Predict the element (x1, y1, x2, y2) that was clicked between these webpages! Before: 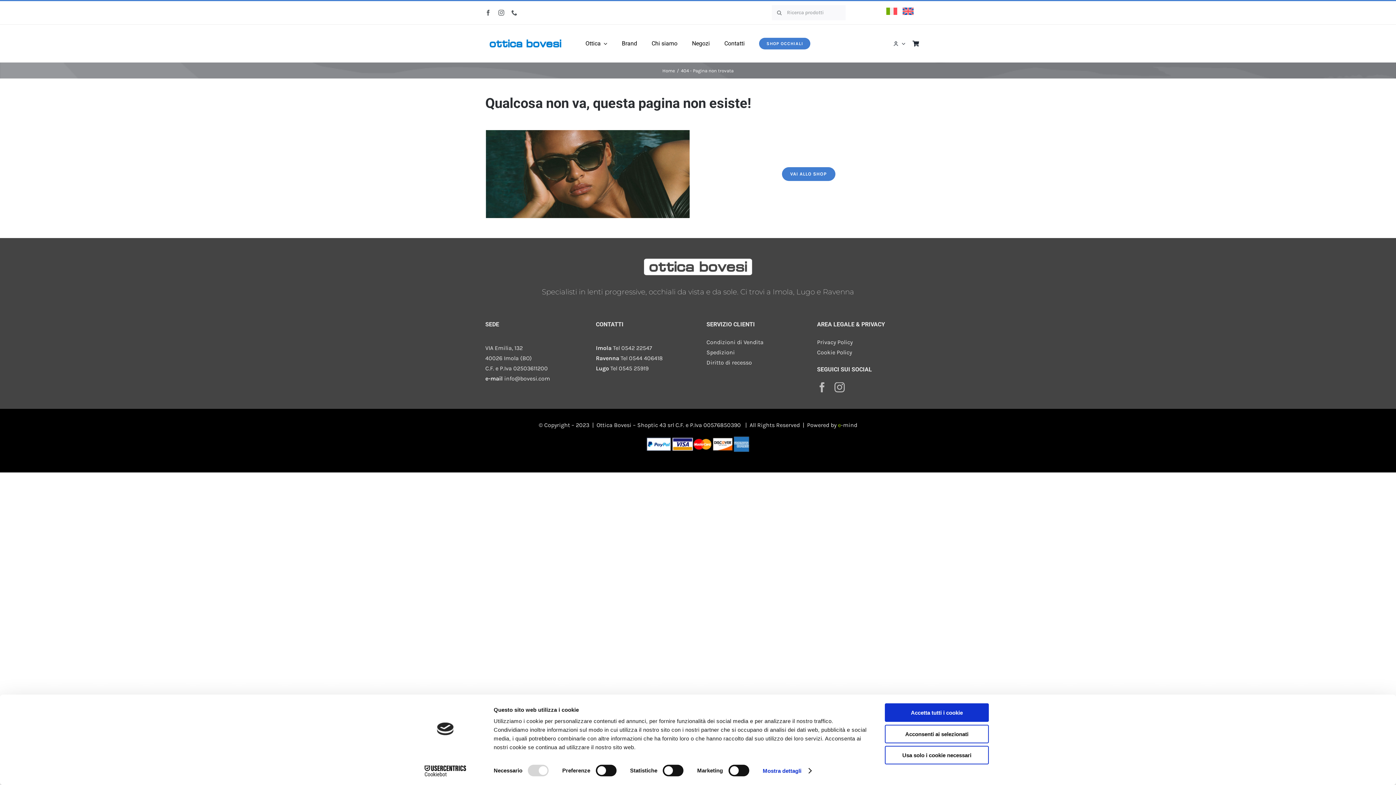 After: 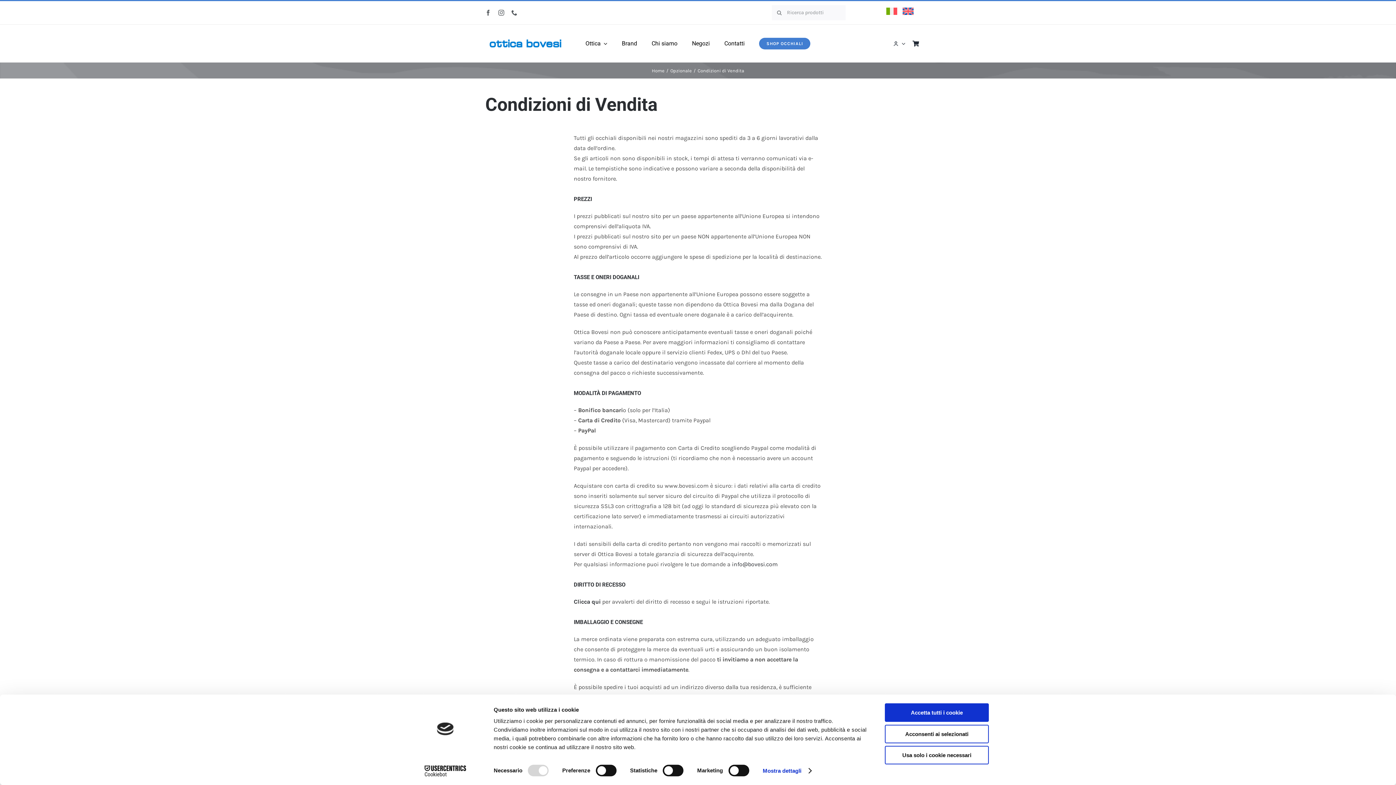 Action: bbox: (706, 337, 800, 347) label: Condizioni di Vendita